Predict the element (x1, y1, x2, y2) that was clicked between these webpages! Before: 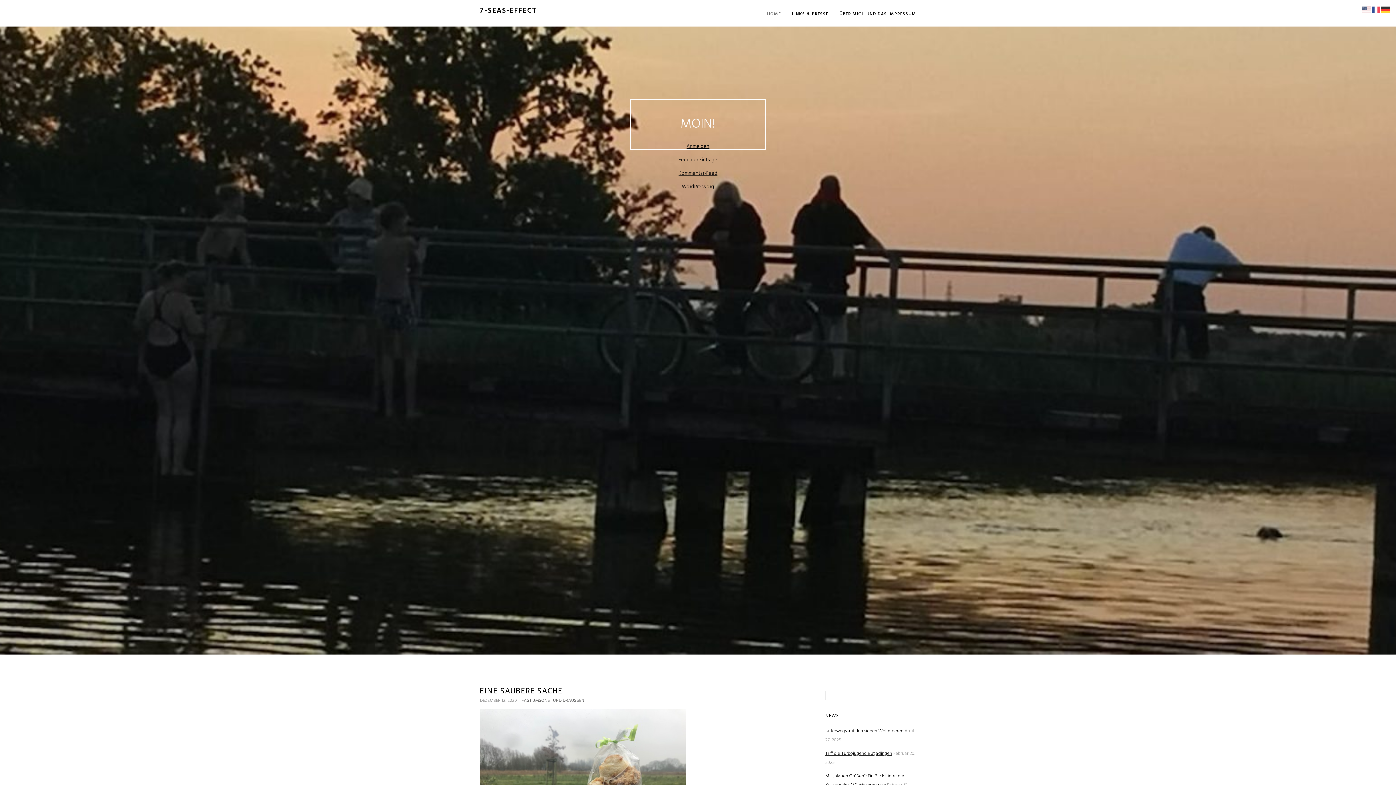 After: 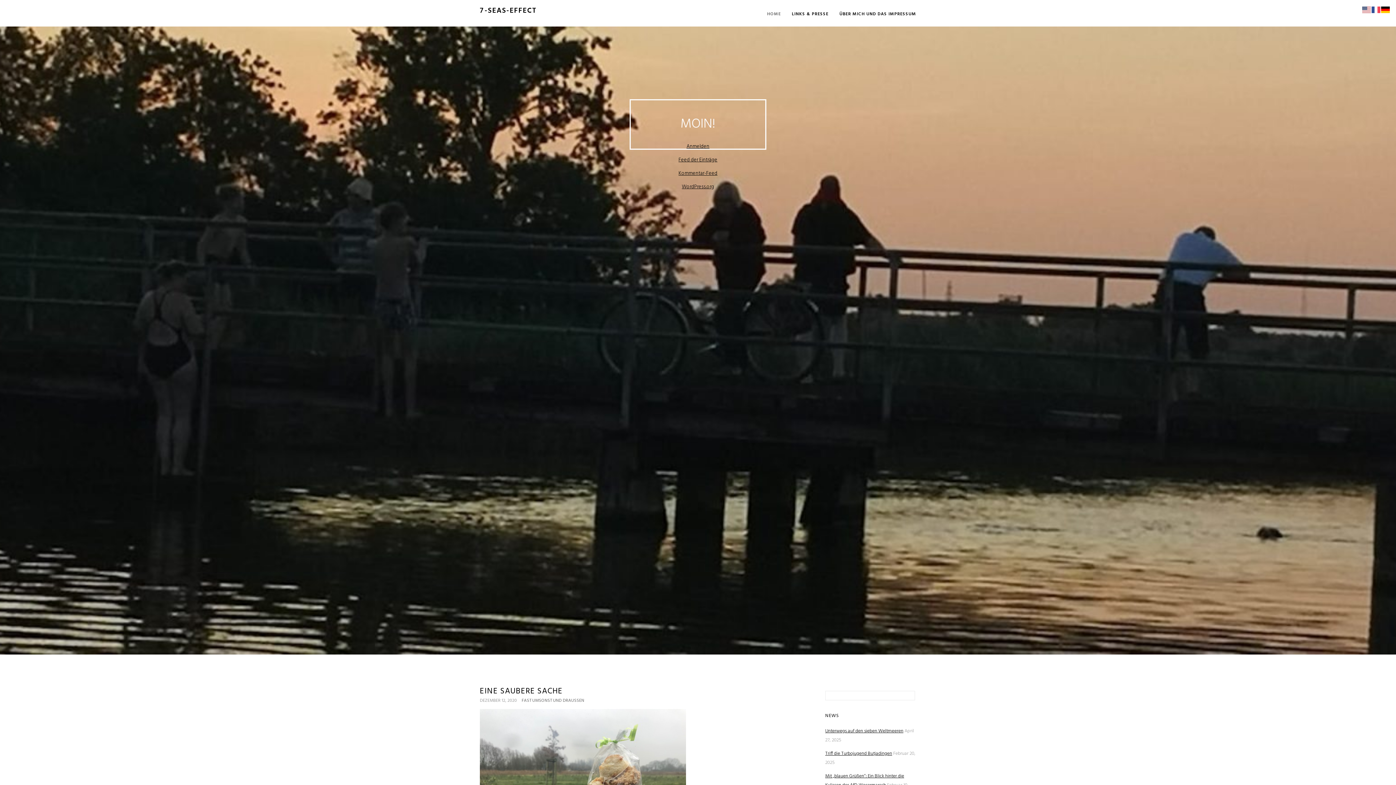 Action: bbox: (1381, 5, 1390, 14)